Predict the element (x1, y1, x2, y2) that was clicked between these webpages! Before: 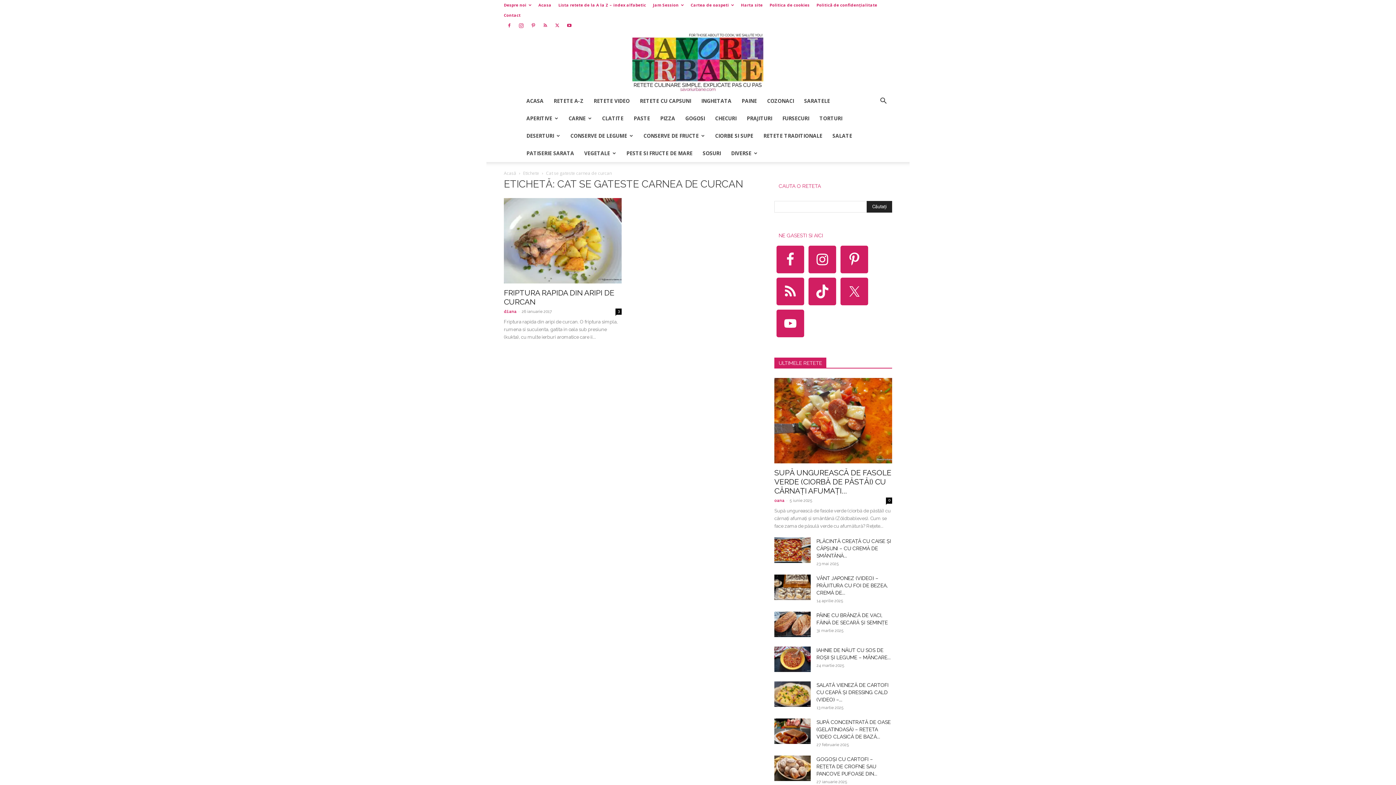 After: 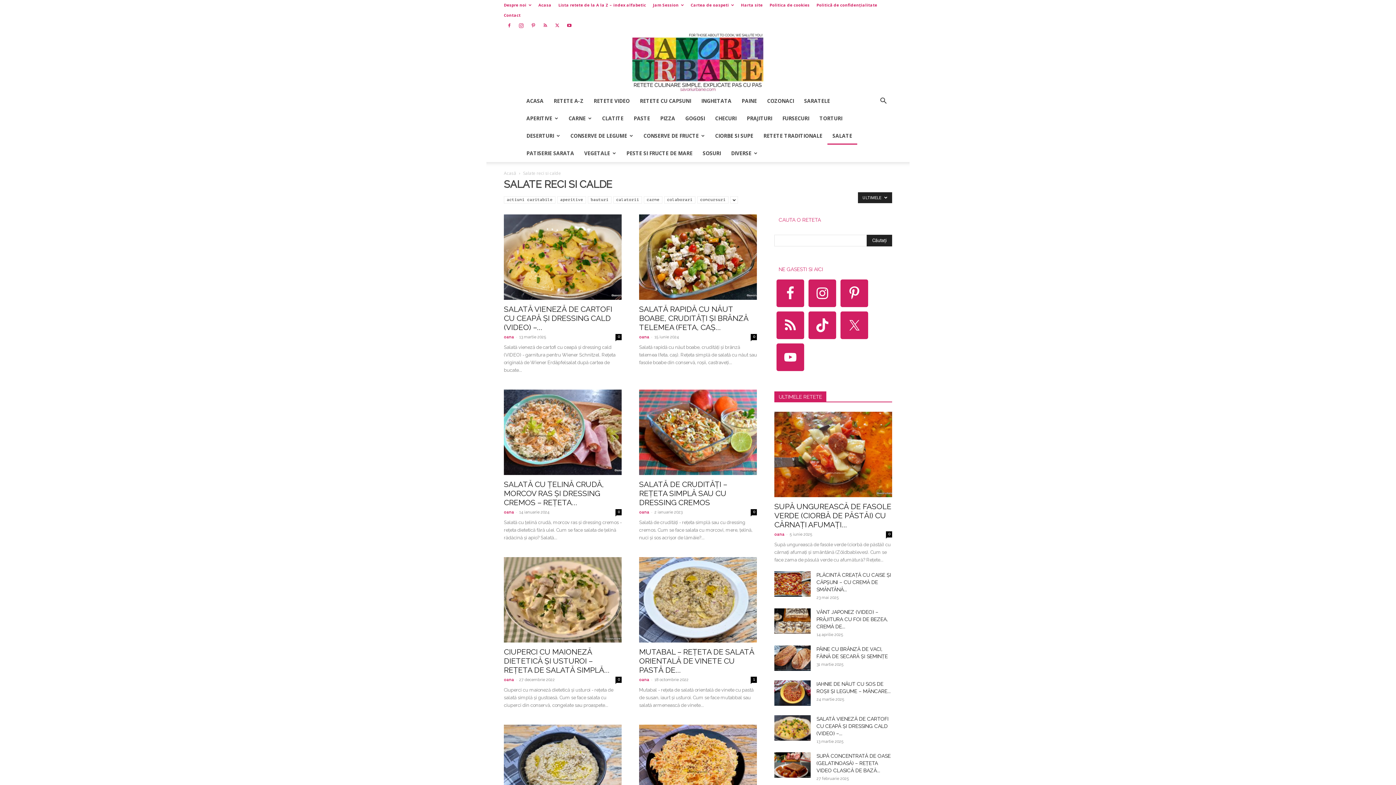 Action: label: SALATE bbox: (827, 127, 857, 144)